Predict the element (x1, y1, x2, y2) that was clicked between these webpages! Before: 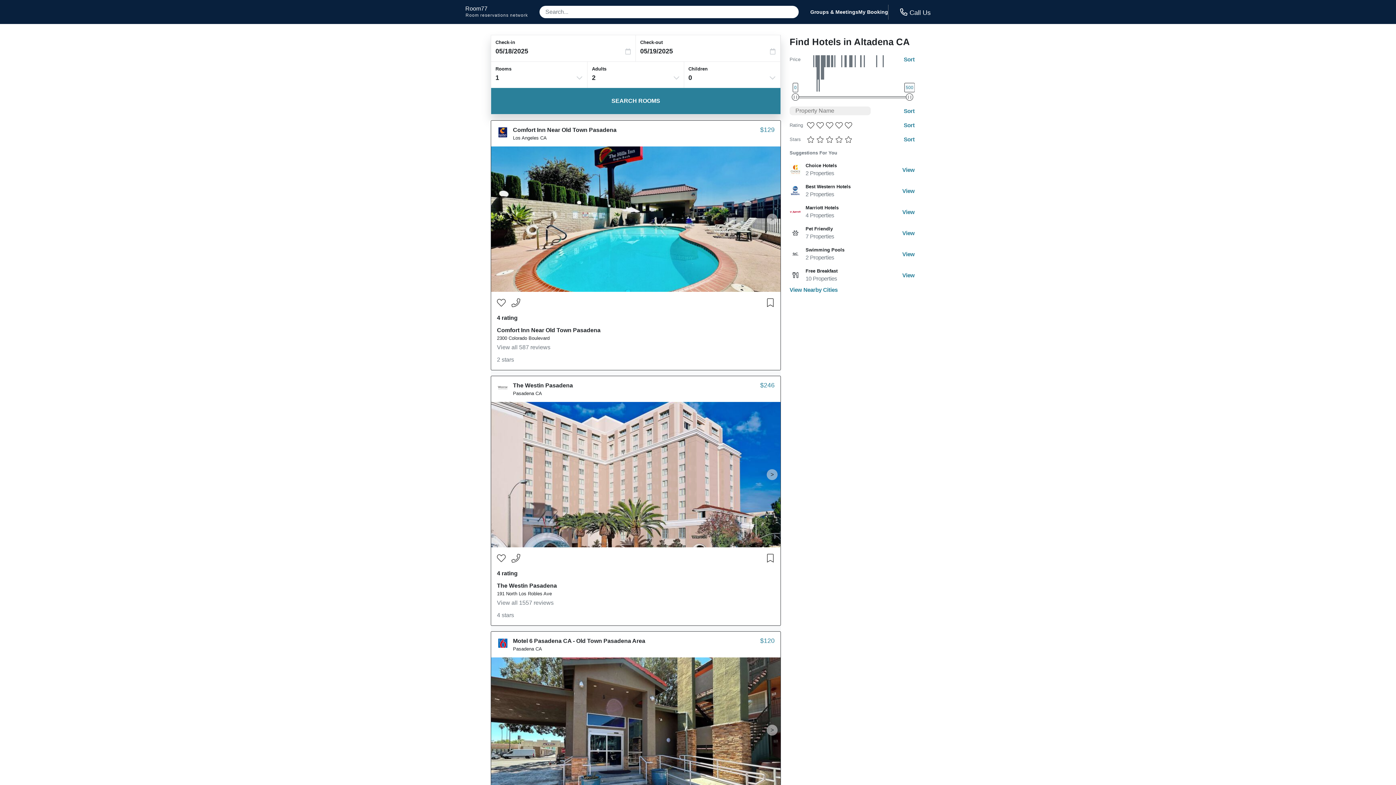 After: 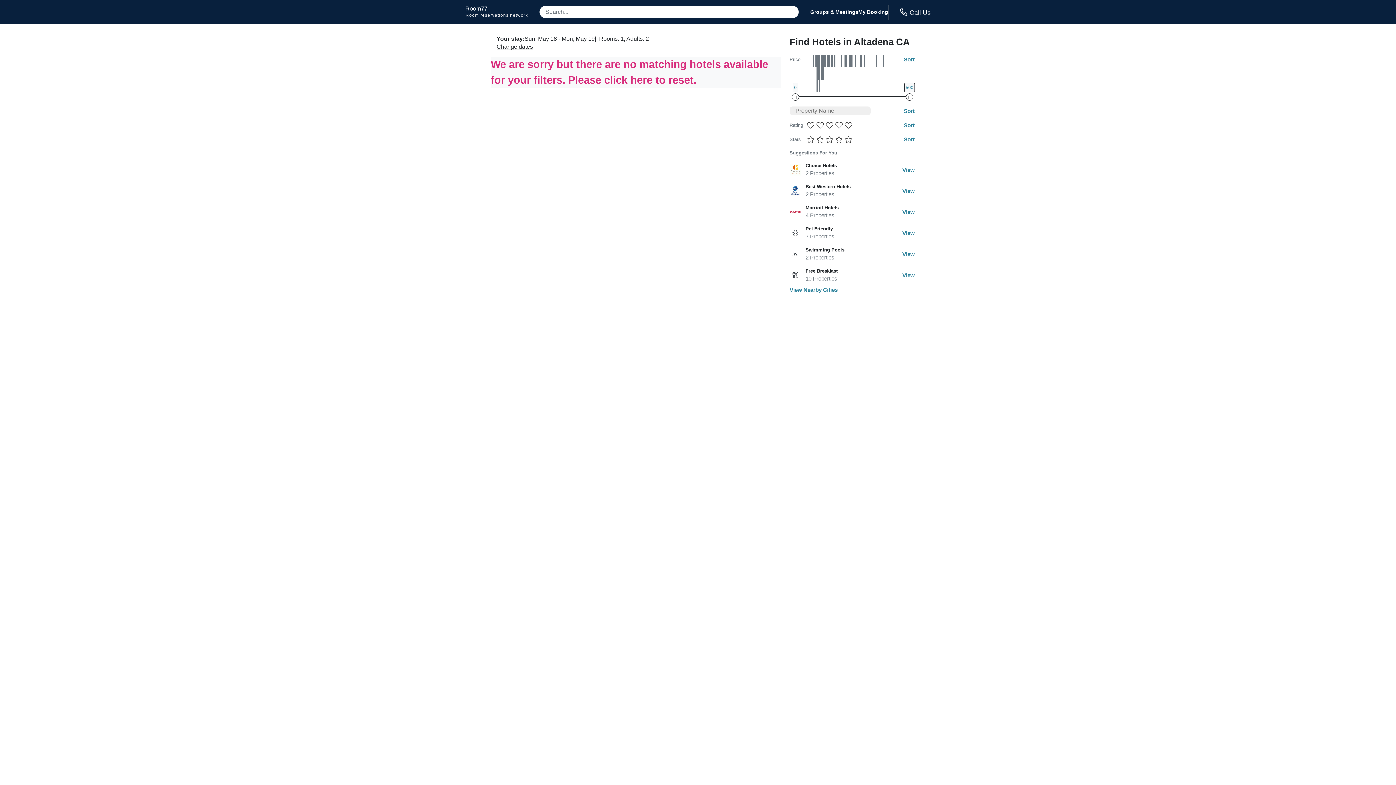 Action: label: SEARCH ROOMS bbox: (491, 88, 780, 114)